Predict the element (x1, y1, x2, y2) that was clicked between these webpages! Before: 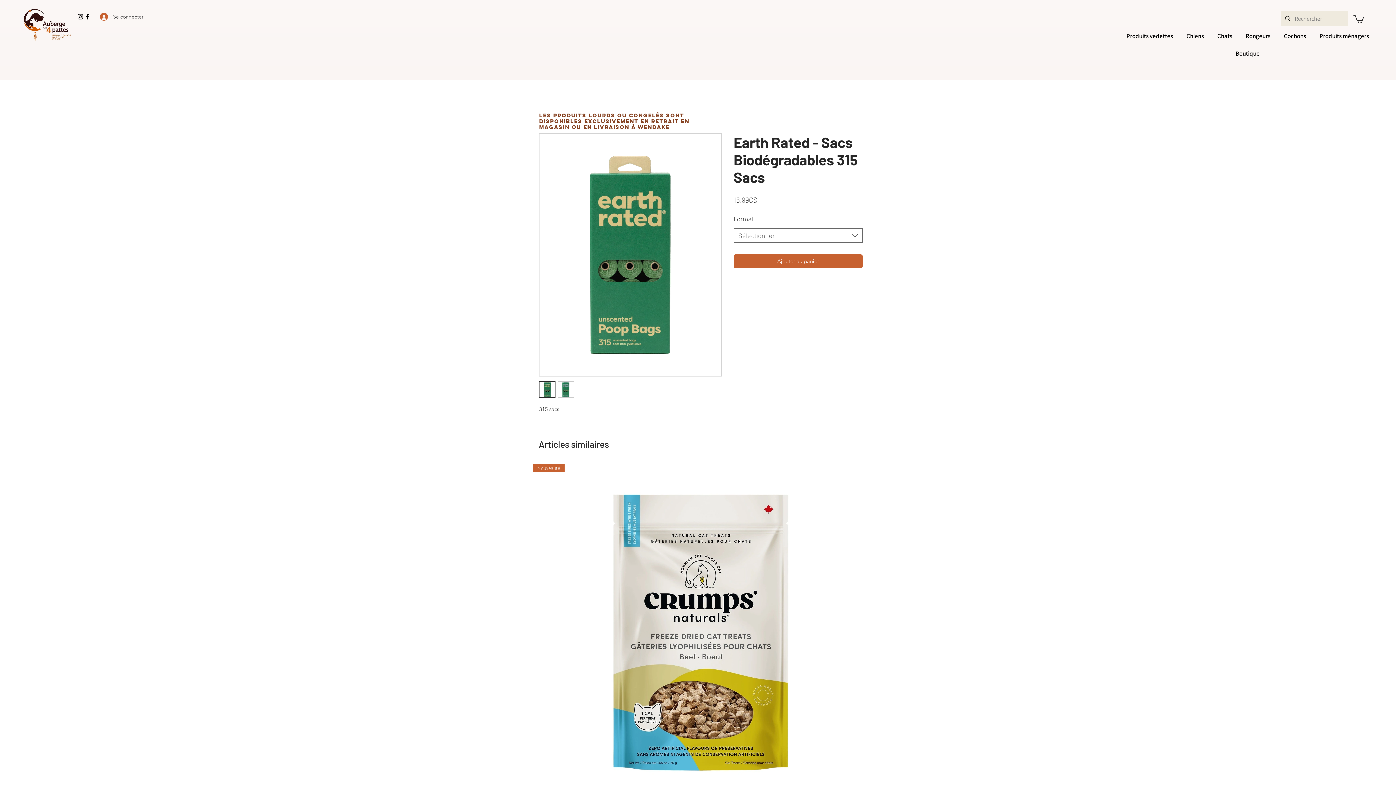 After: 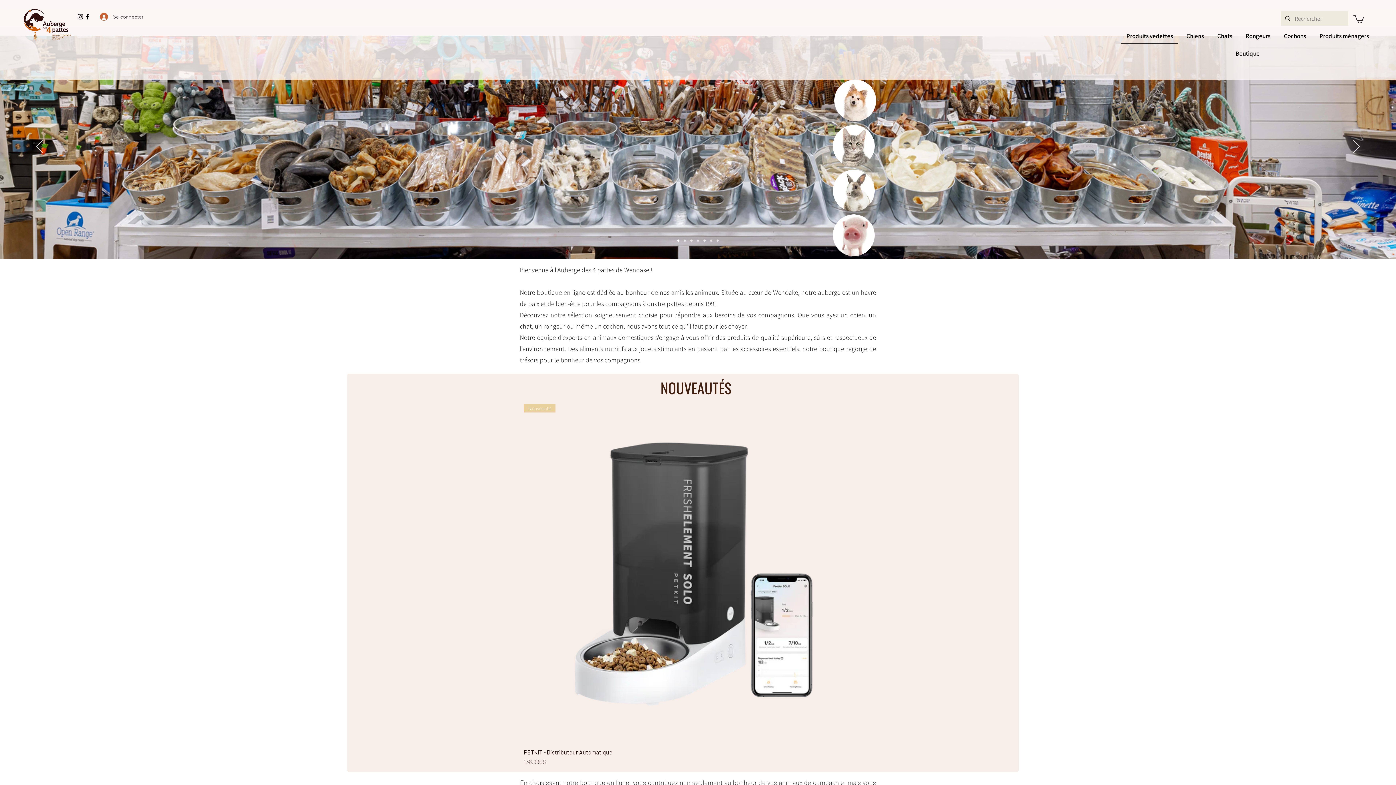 Action: label: Produits vedettes bbox: (1121, 29, 1178, 43)